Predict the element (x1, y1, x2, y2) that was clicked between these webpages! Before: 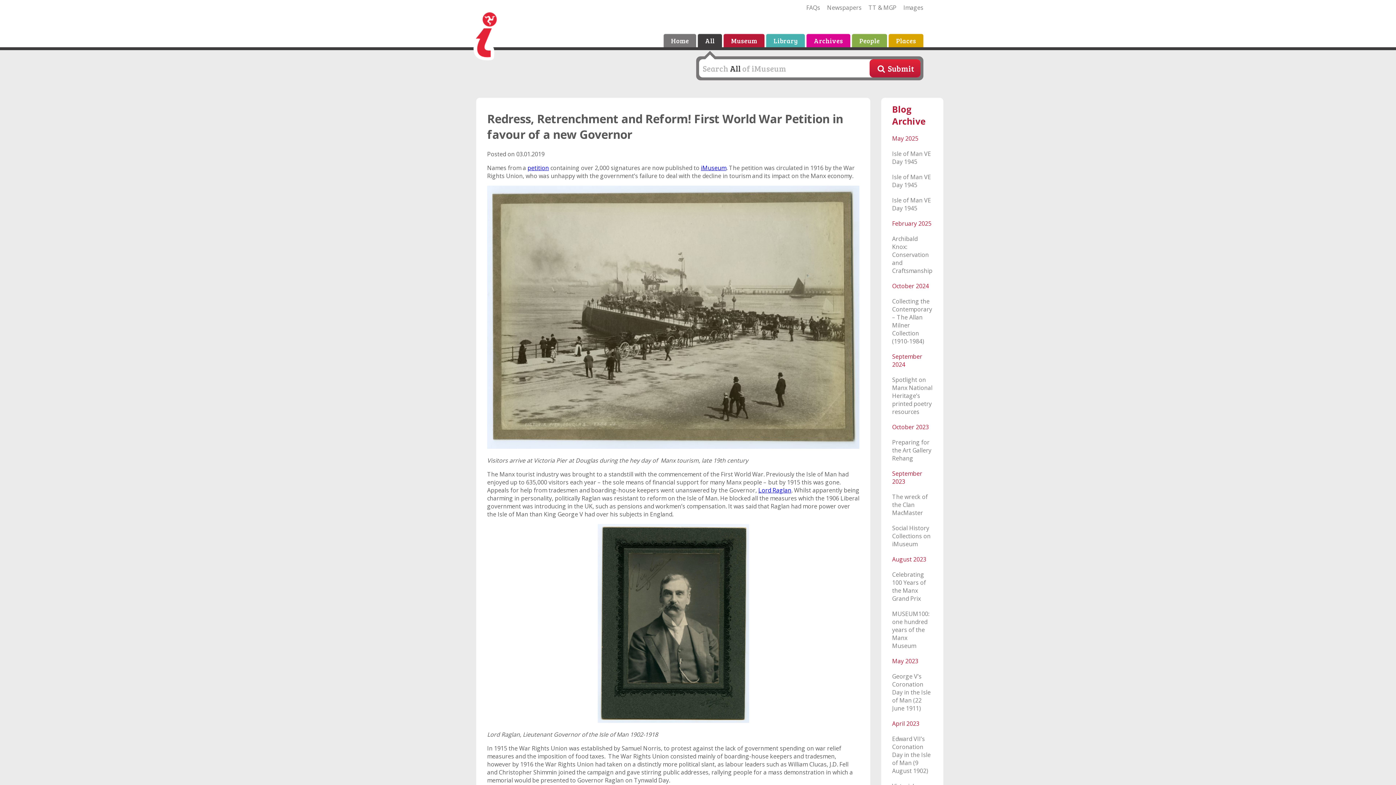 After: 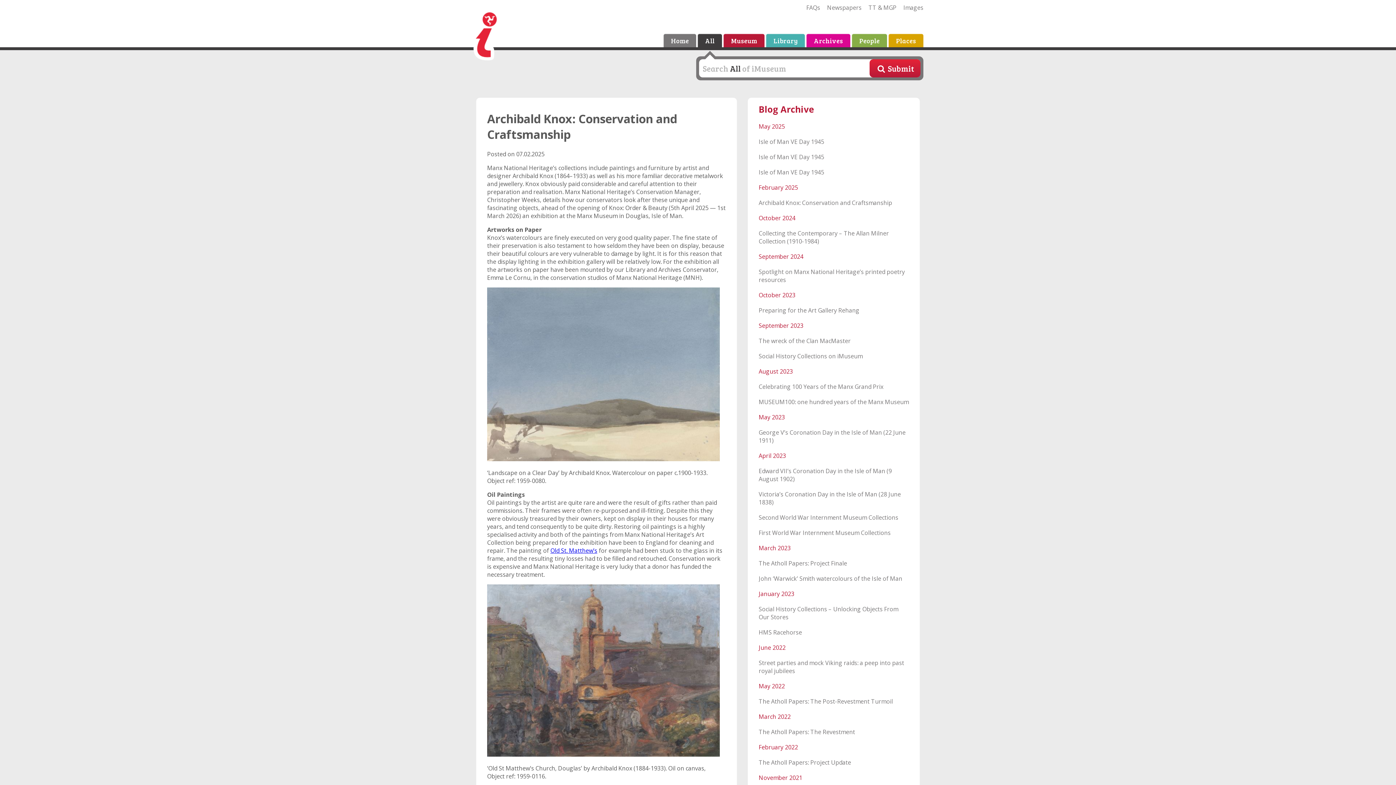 Action: label: Archibald Knox: Conservation and Craftsmanship bbox: (892, 234, 932, 274)